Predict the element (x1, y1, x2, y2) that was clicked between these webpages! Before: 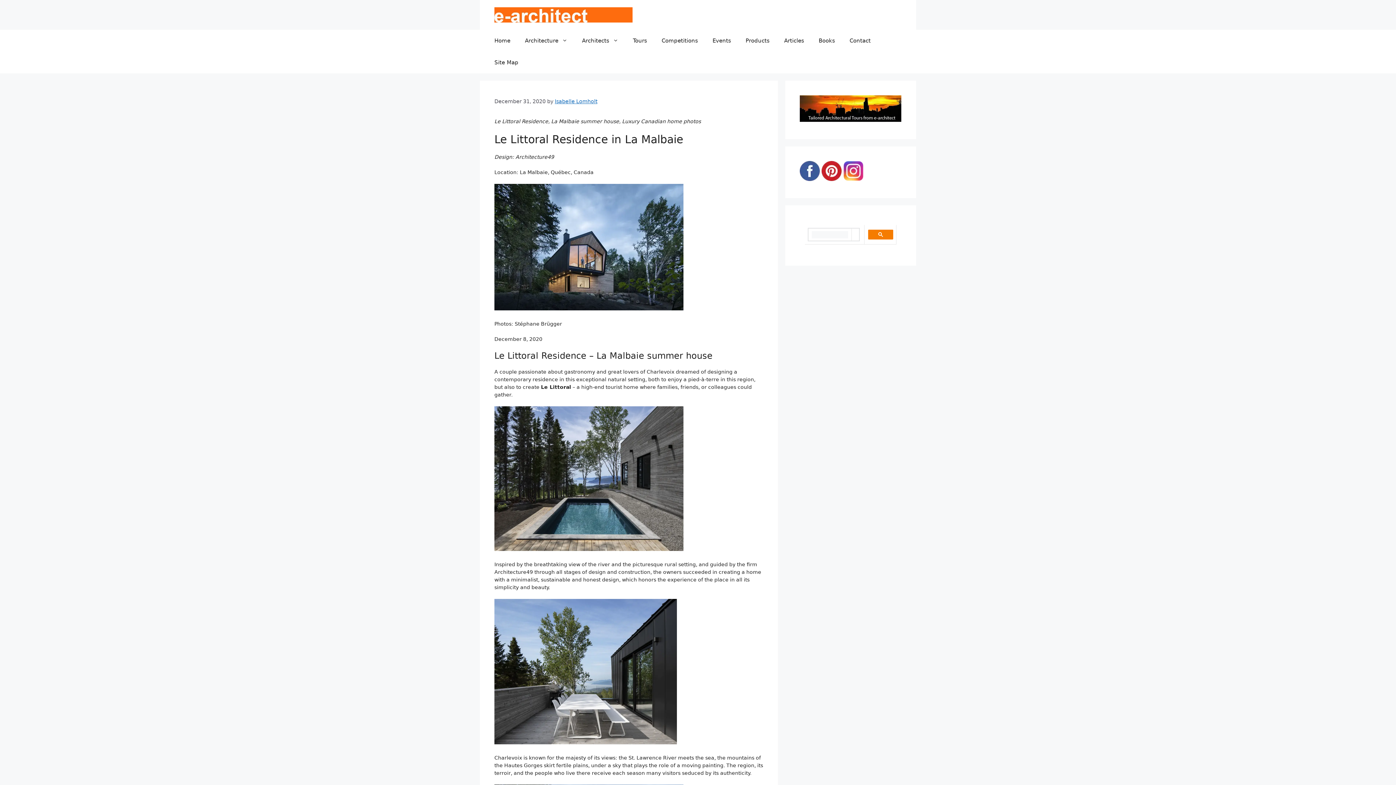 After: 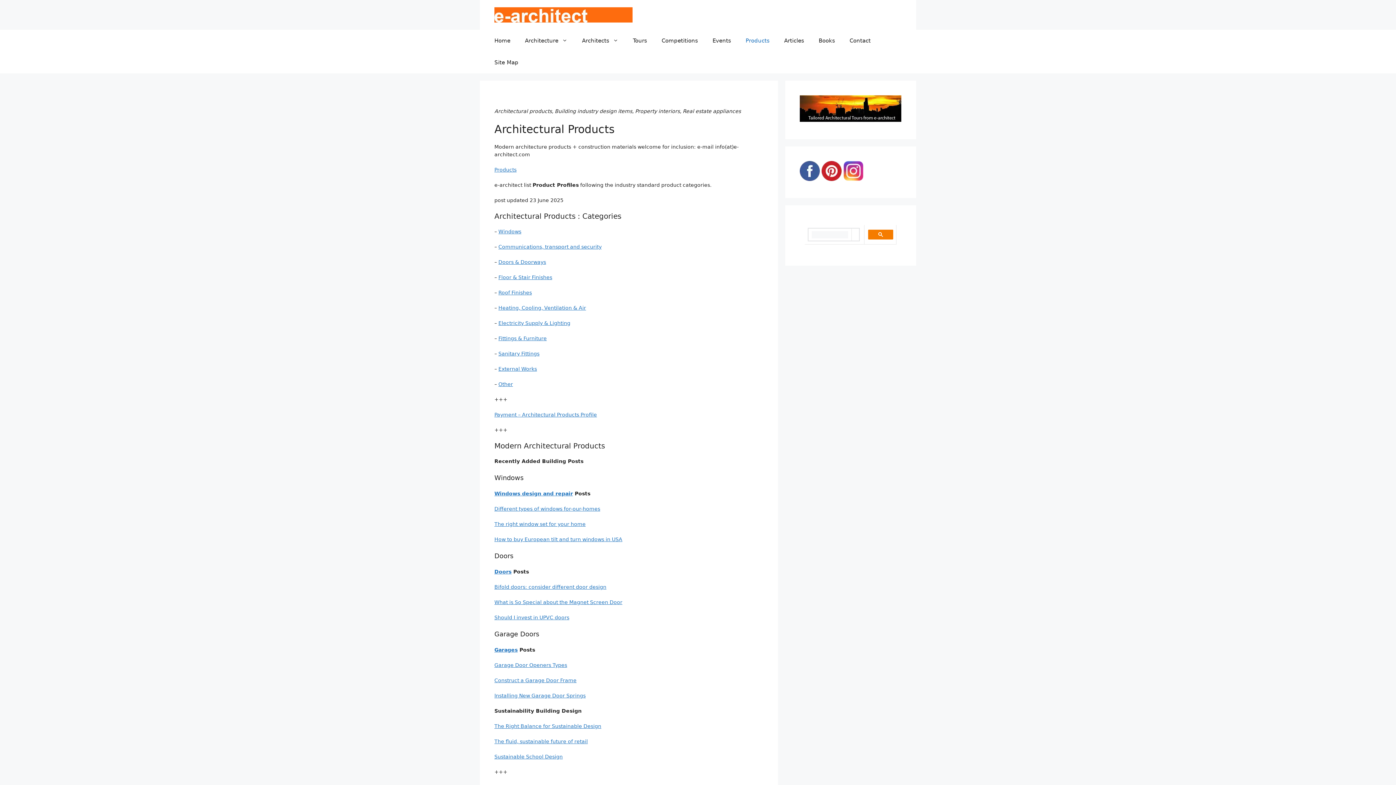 Action: label: Products bbox: (738, 29, 777, 51)